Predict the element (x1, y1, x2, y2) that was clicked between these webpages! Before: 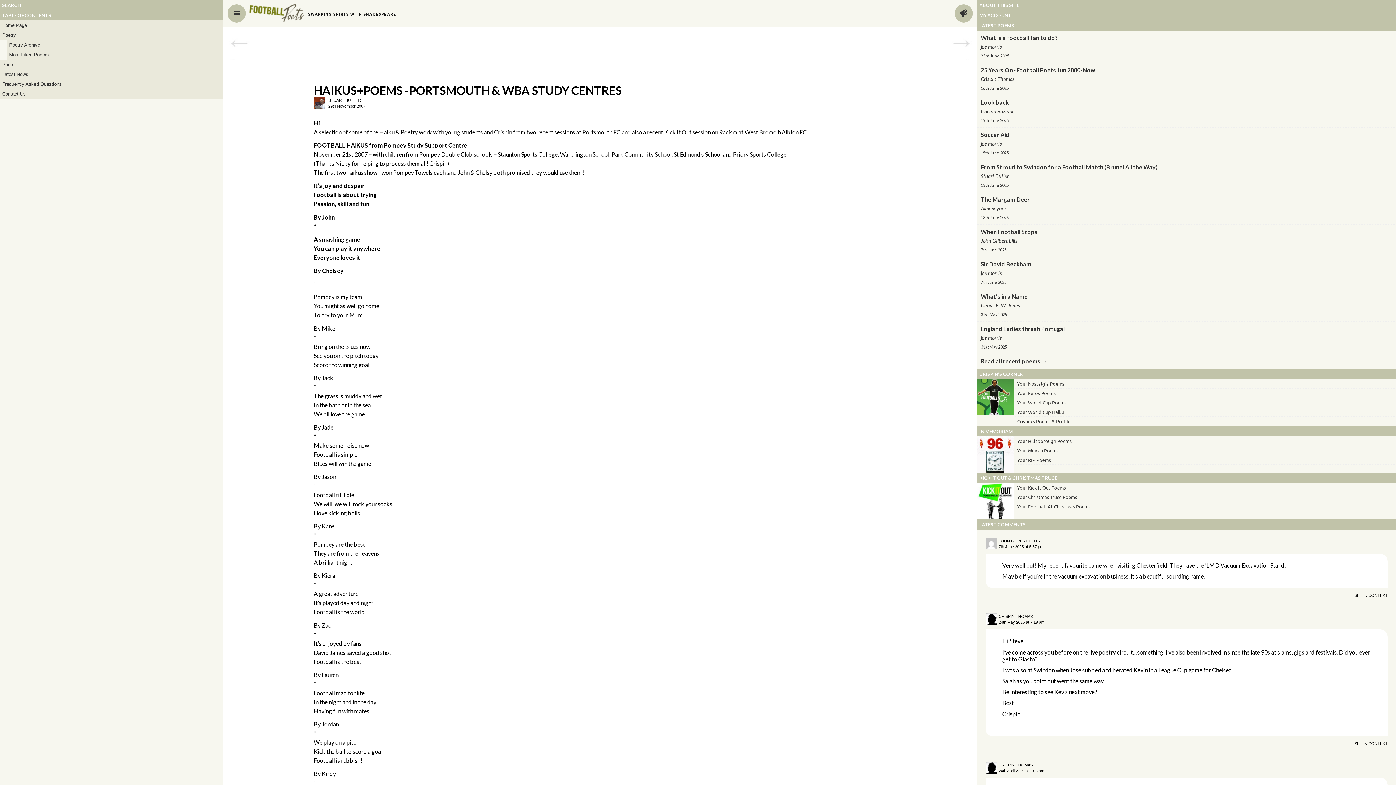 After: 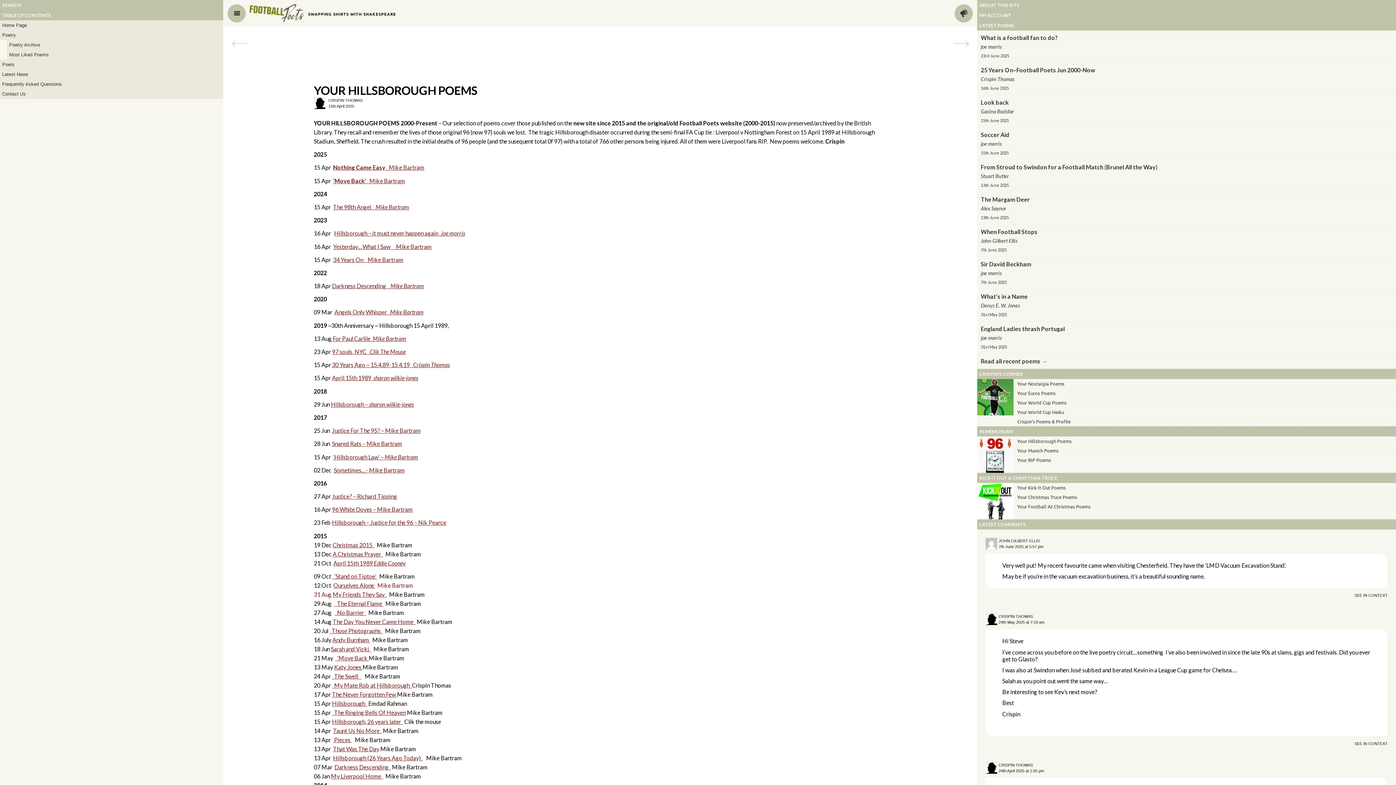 Action: bbox: (1013, 436, 1396, 445) label: Your Hillsborough Poems